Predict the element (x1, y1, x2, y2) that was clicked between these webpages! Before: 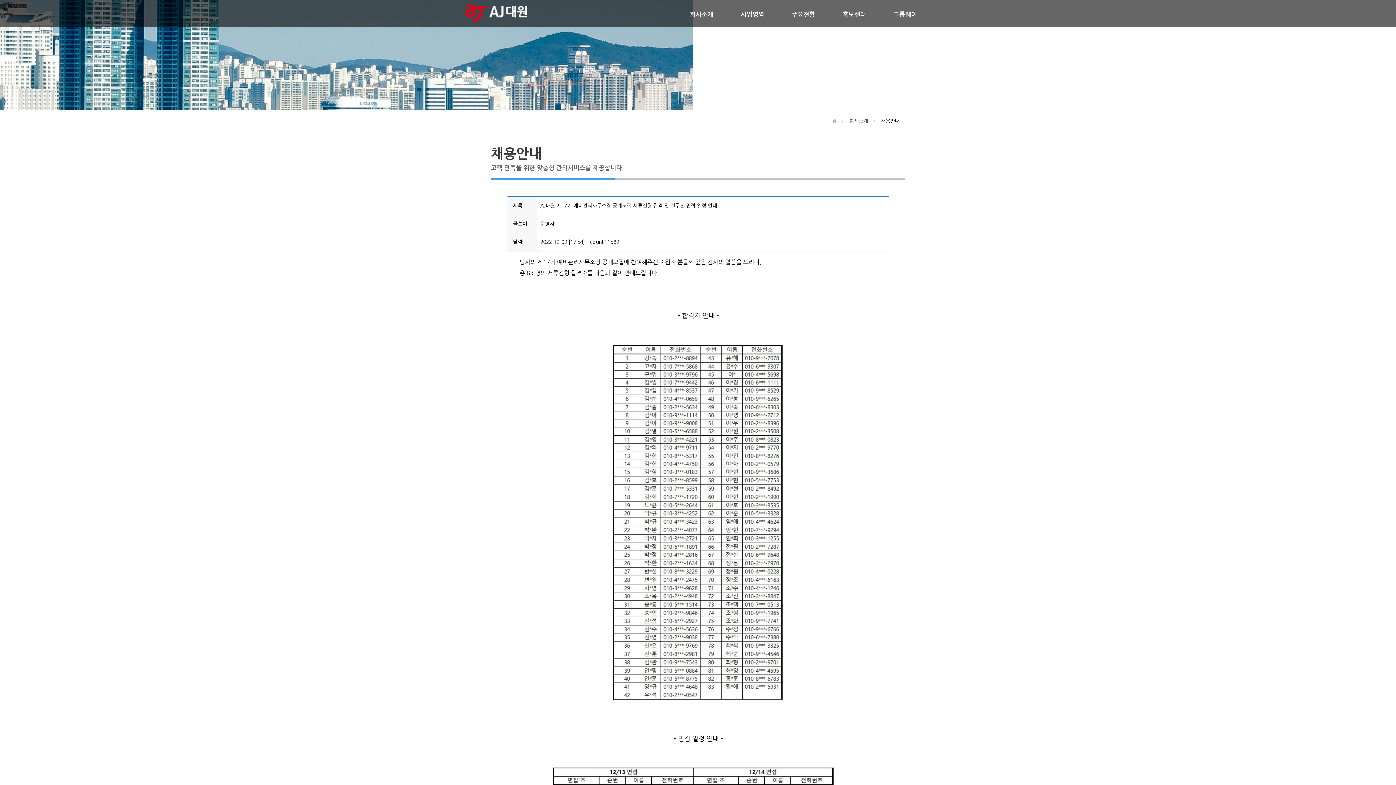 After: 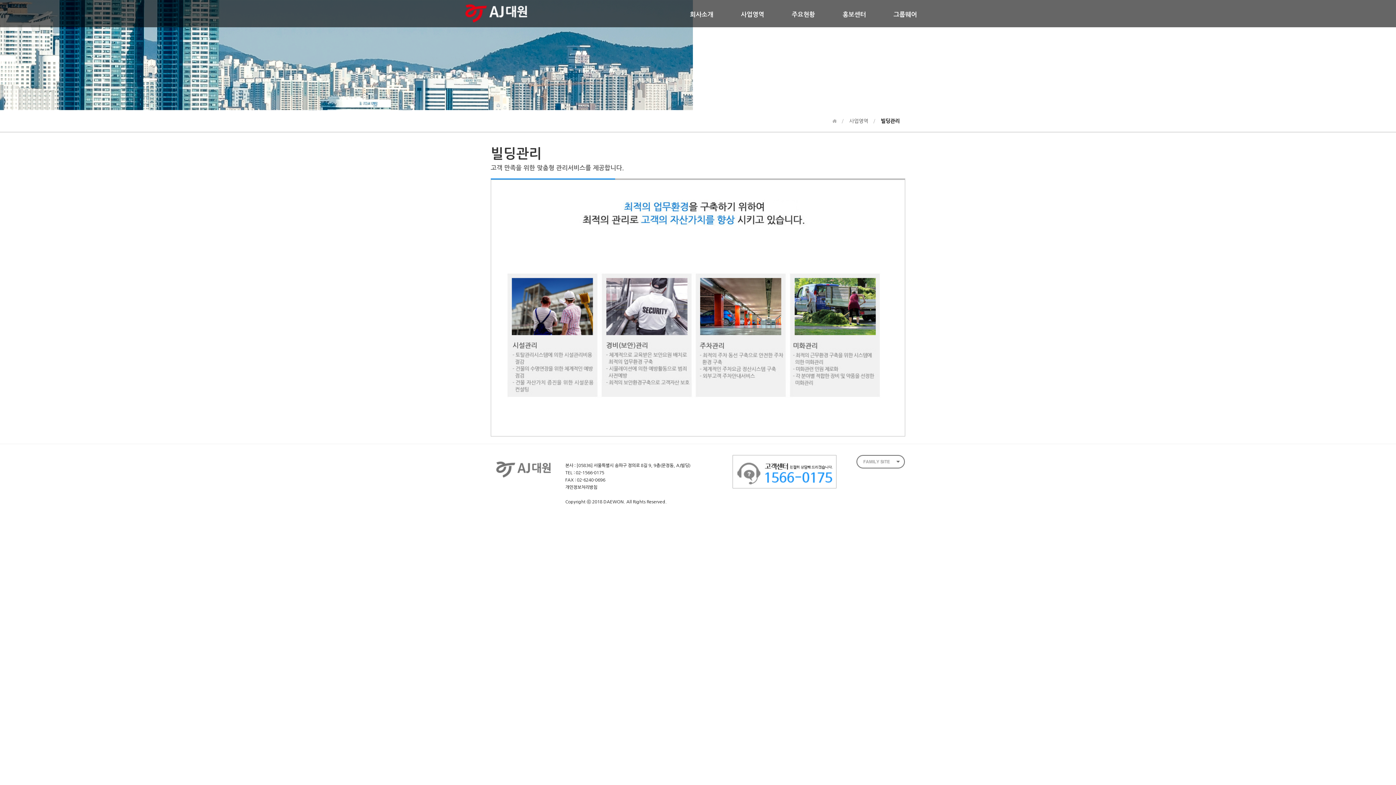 Action: bbox: (738, 60, 757, 65) label: 빌딩관리